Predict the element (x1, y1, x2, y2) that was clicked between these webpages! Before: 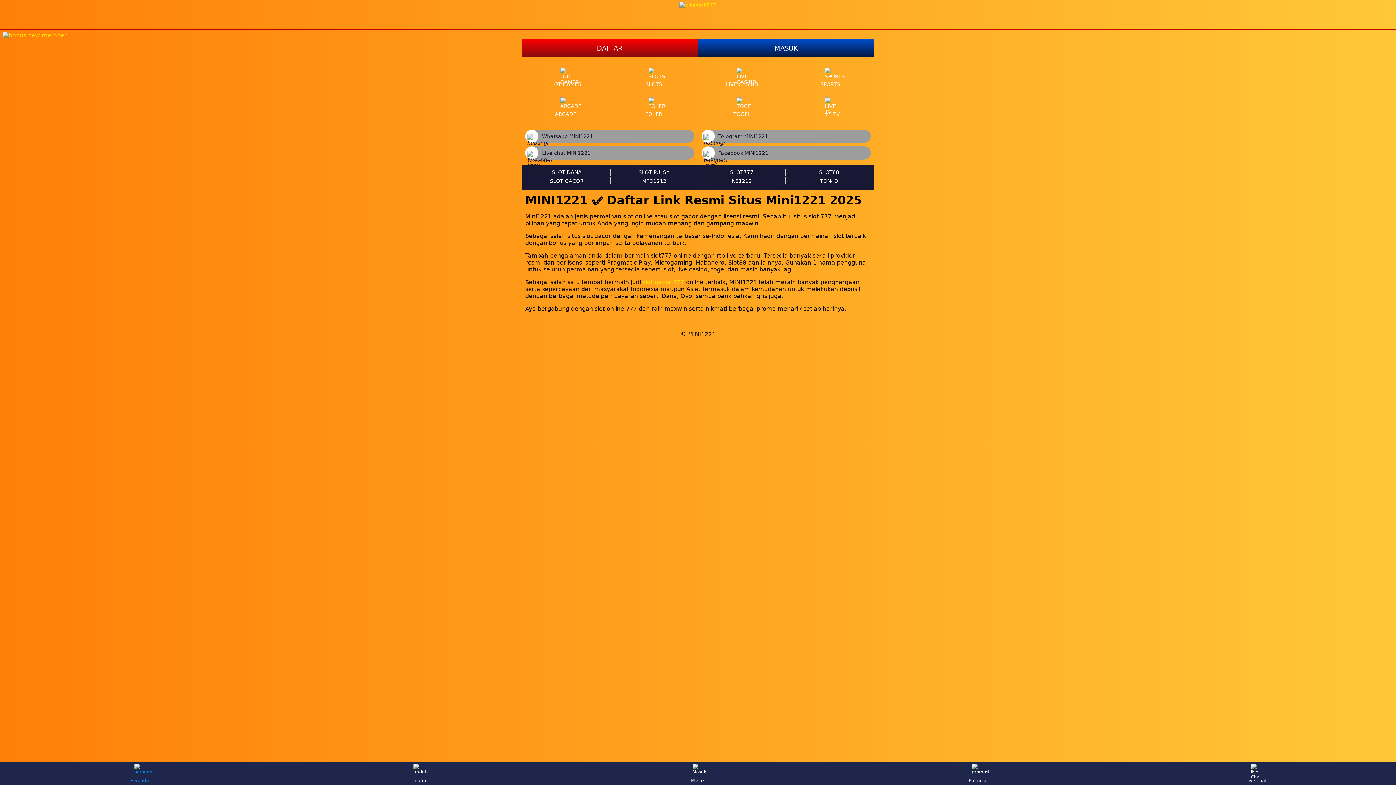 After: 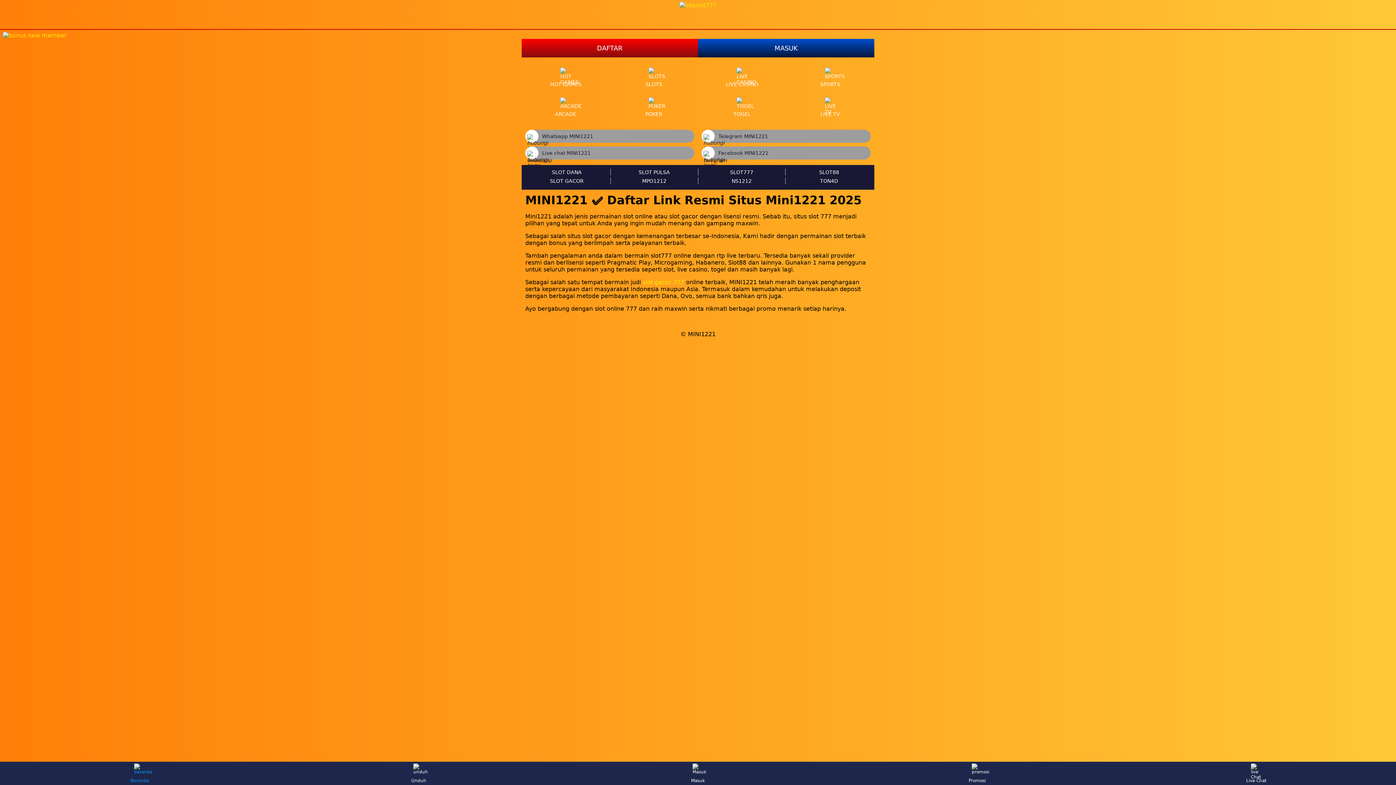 Action: bbox: (701, 129, 870, 142) label: Telegram MINI1221